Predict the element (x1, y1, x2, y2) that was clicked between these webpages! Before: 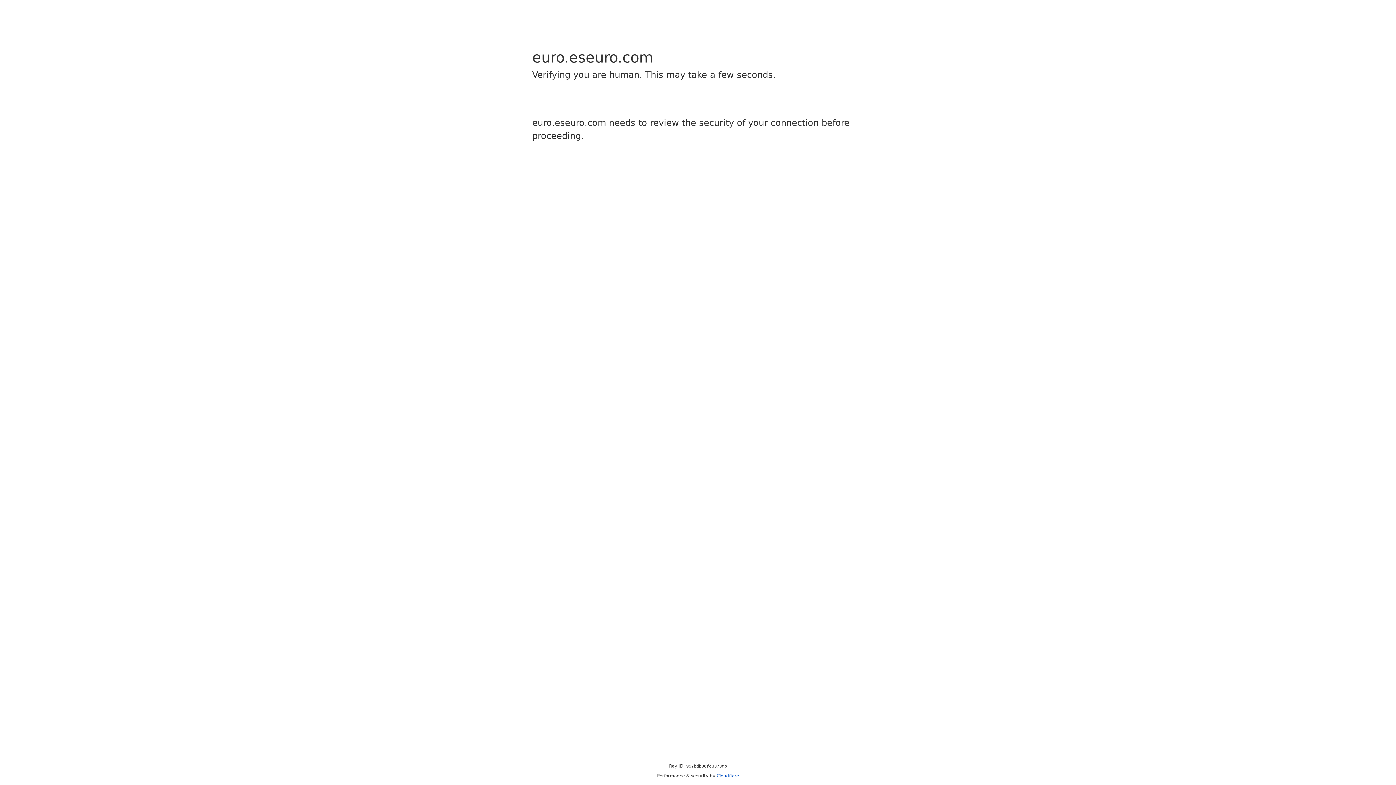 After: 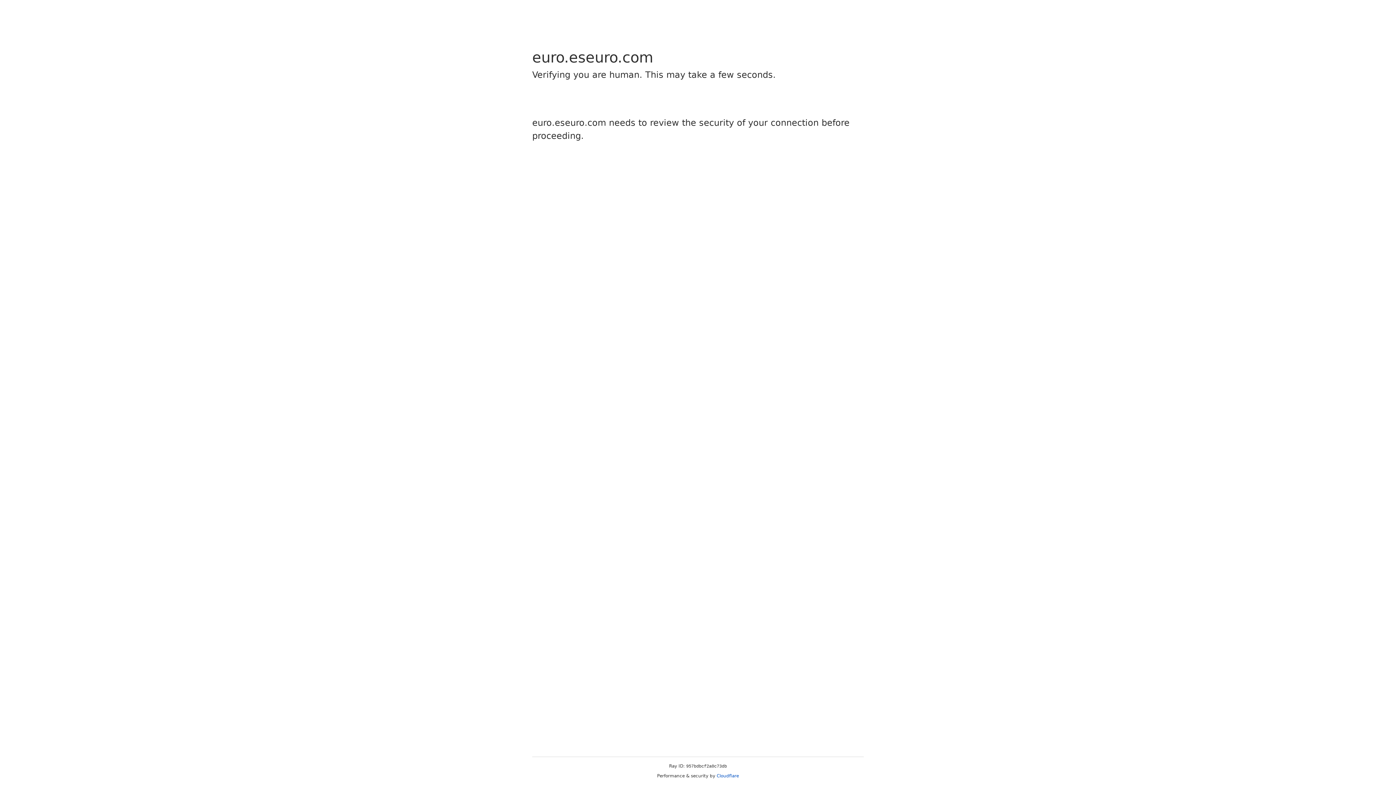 Action: label: Cloudflare bbox: (716, 773, 739, 778)